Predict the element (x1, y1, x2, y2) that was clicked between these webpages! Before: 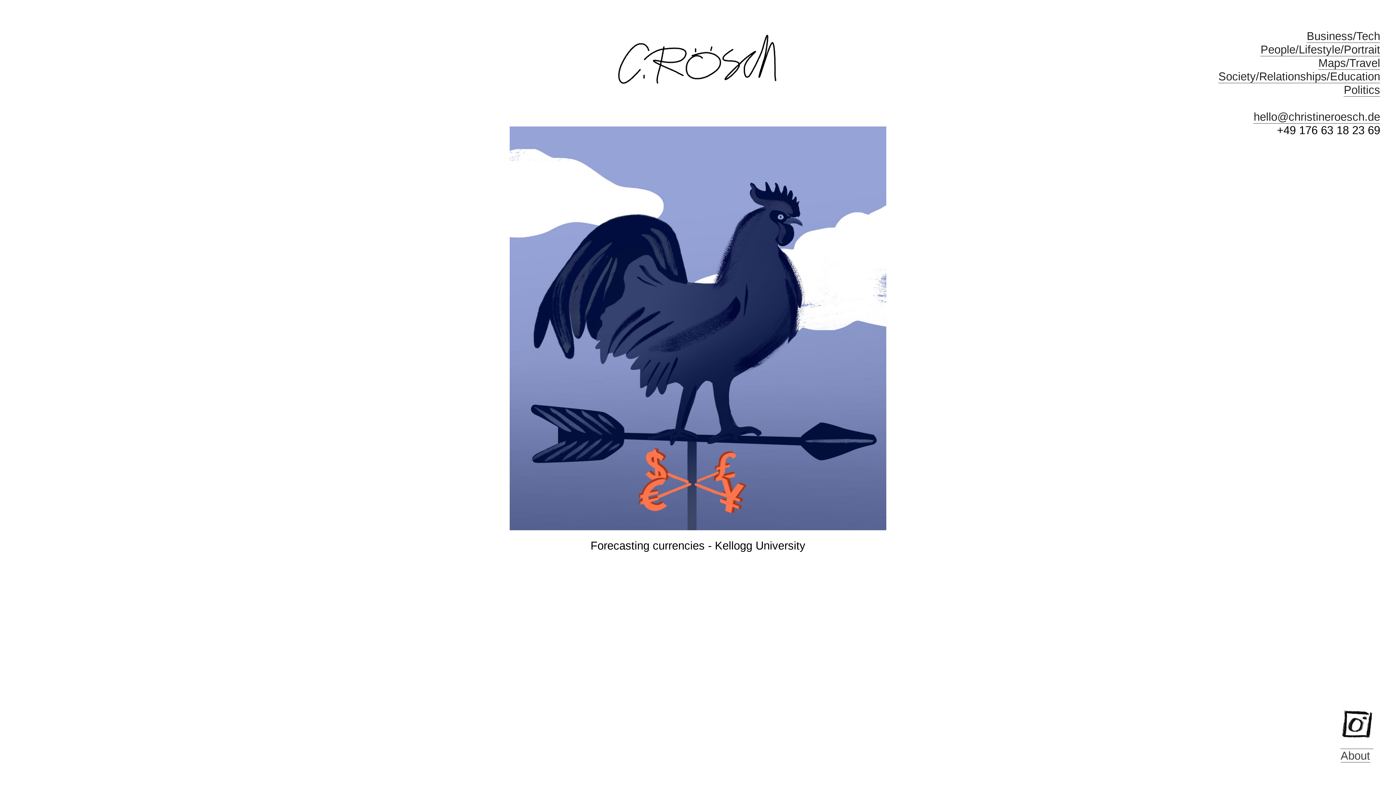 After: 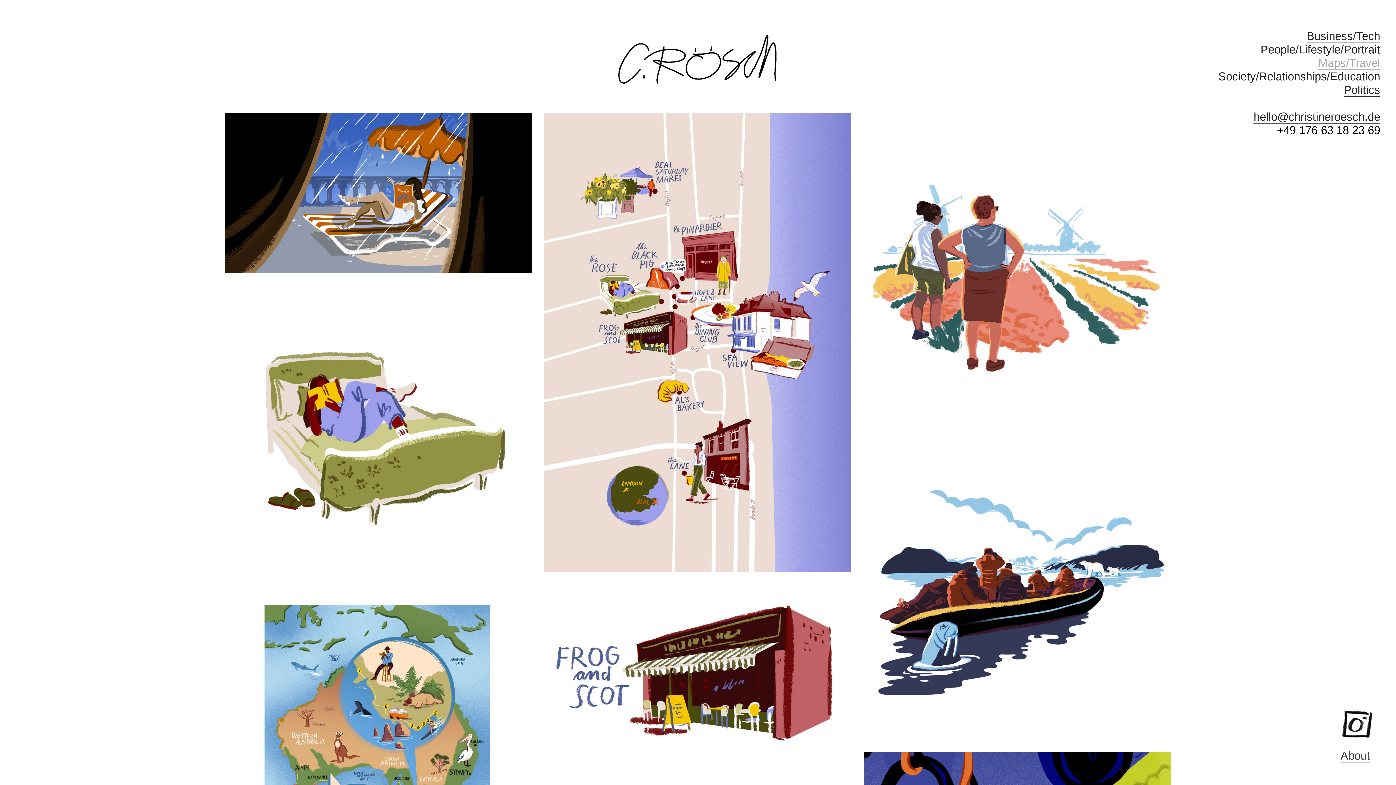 Action: bbox: (1318, 56, 1380, 69) label: Maps/Travel